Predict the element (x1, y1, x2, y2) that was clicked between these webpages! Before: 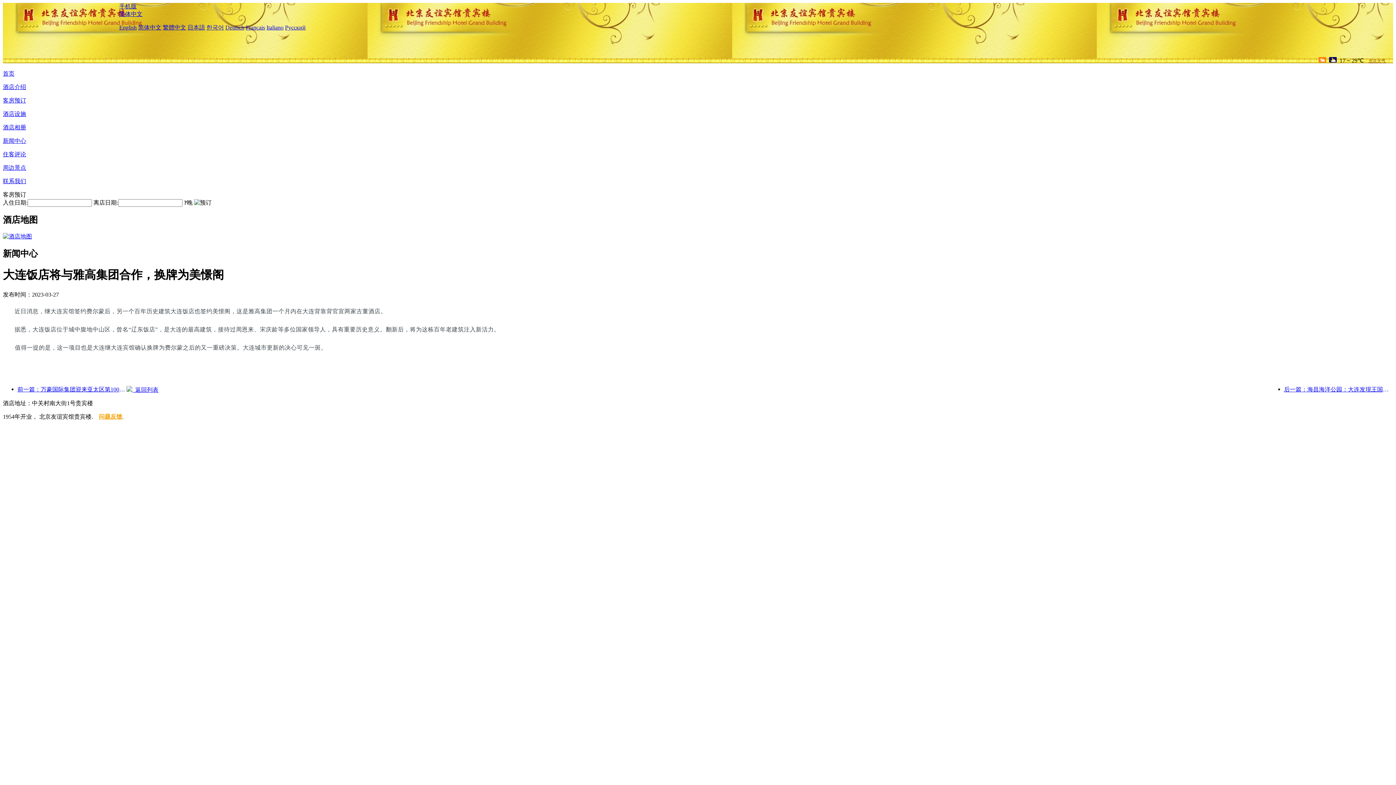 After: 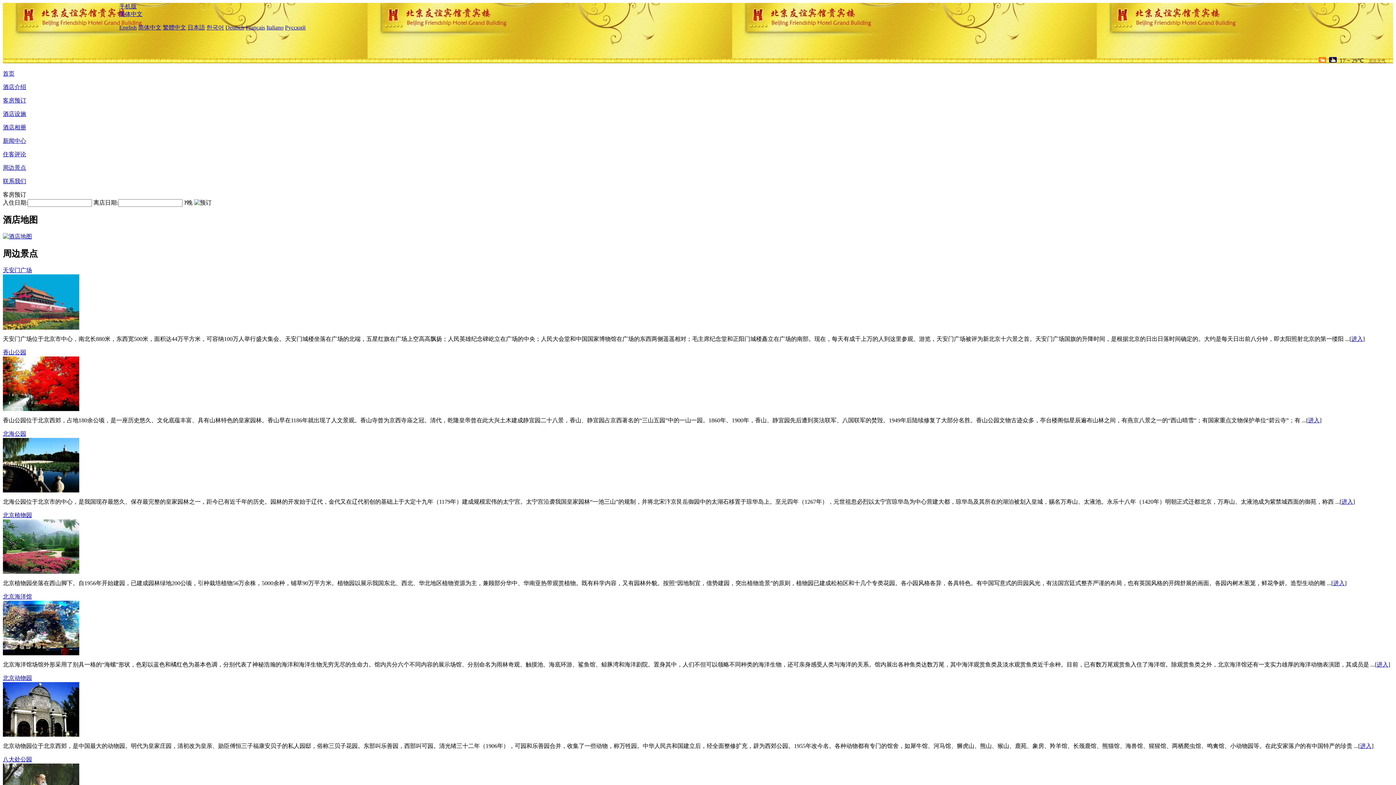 Action: bbox: (2, 164, 26, 170) label: 周边景点